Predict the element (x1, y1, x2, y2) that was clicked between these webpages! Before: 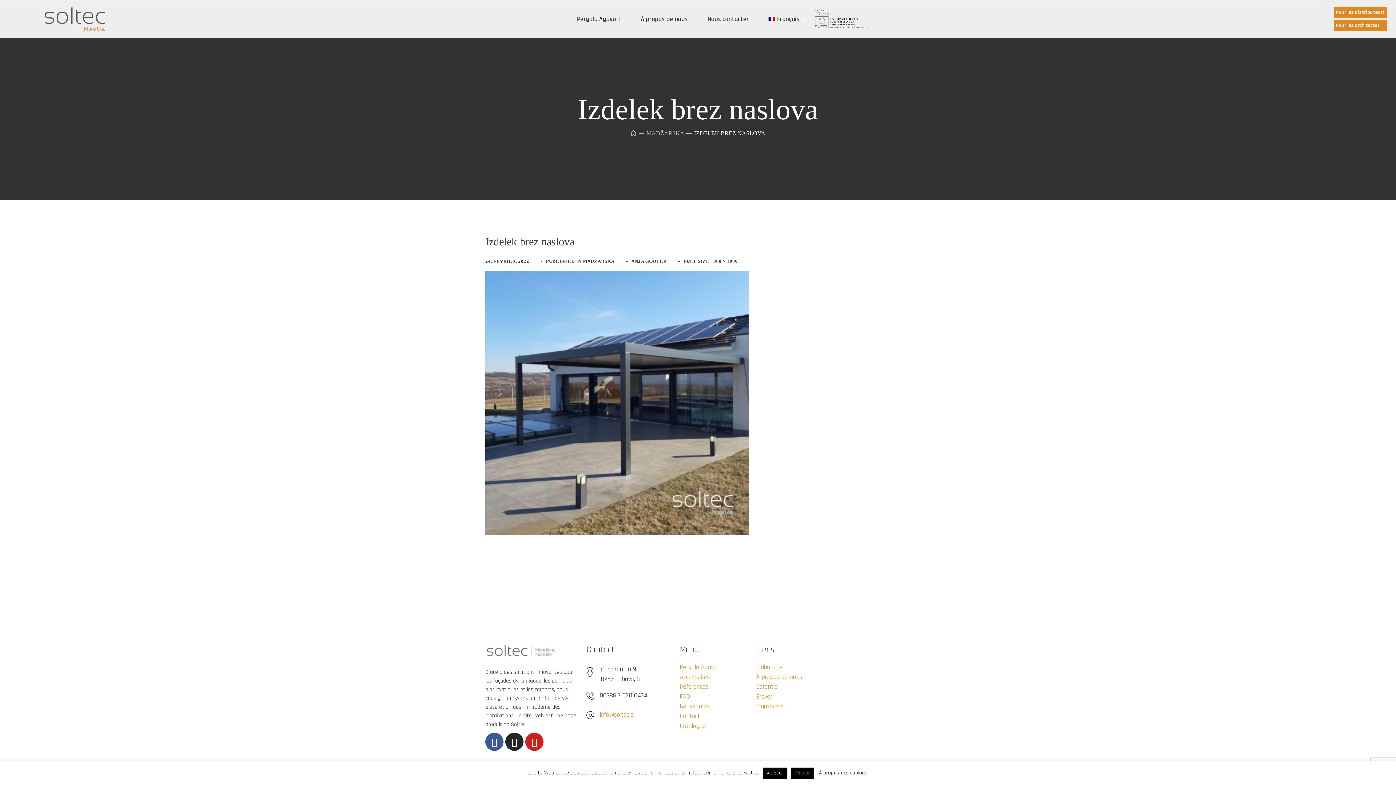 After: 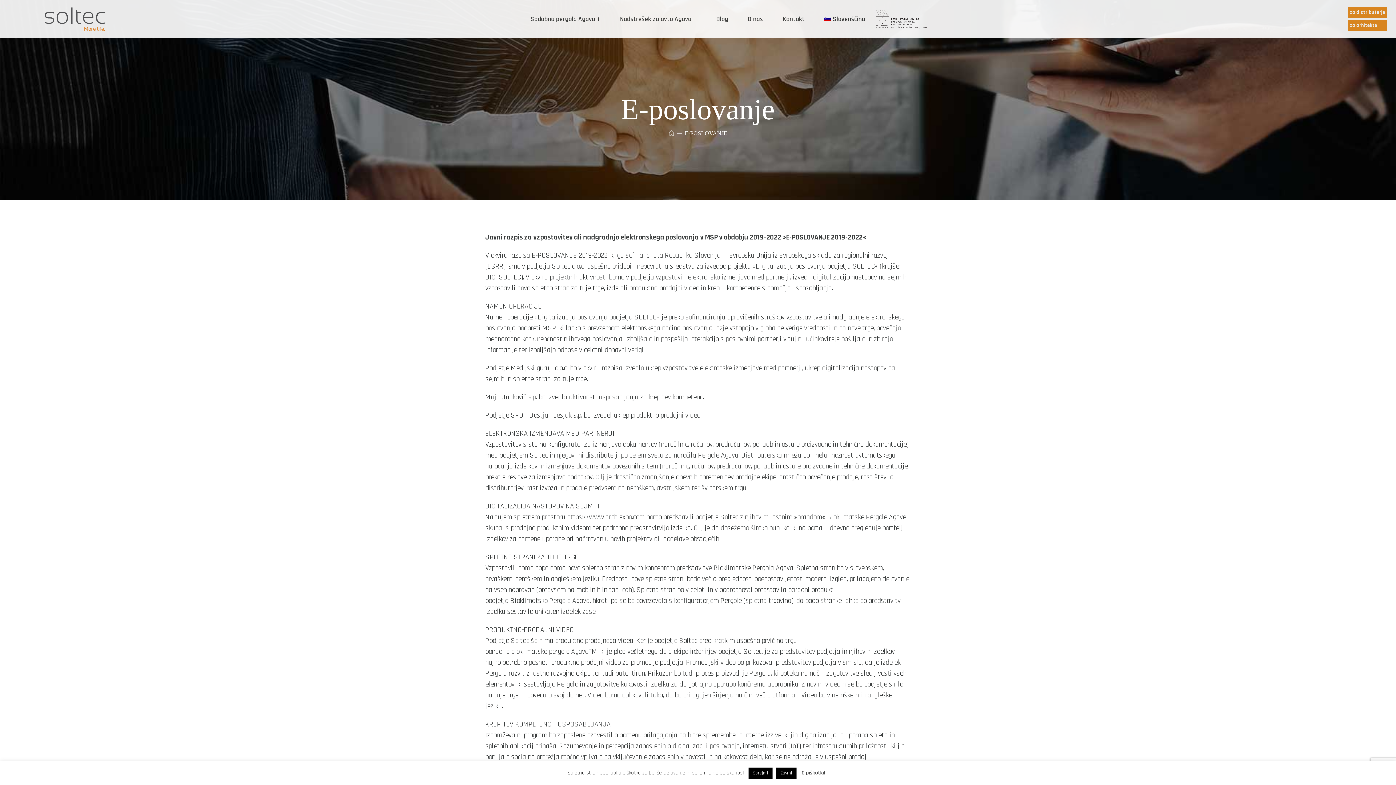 Action: bbox: (814, 8, 869, 15)